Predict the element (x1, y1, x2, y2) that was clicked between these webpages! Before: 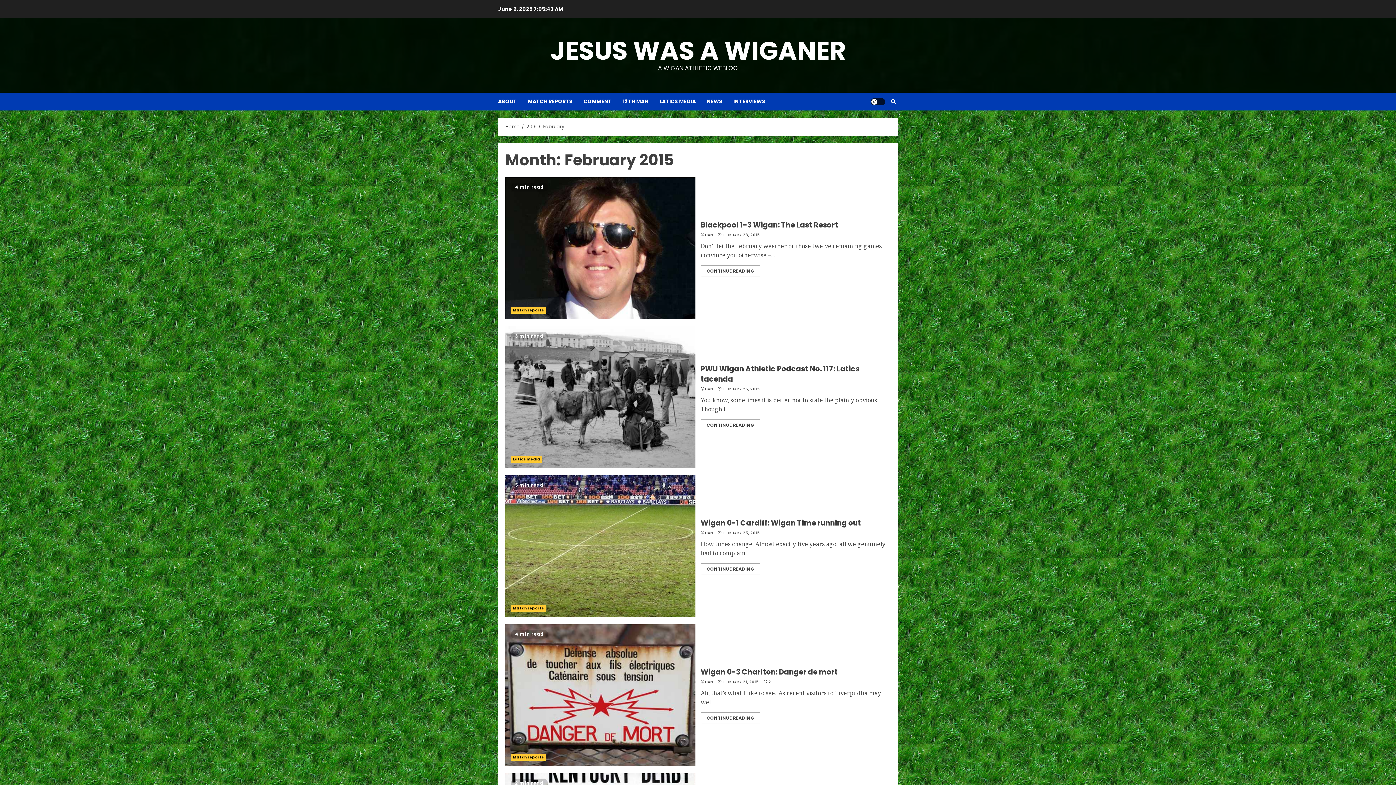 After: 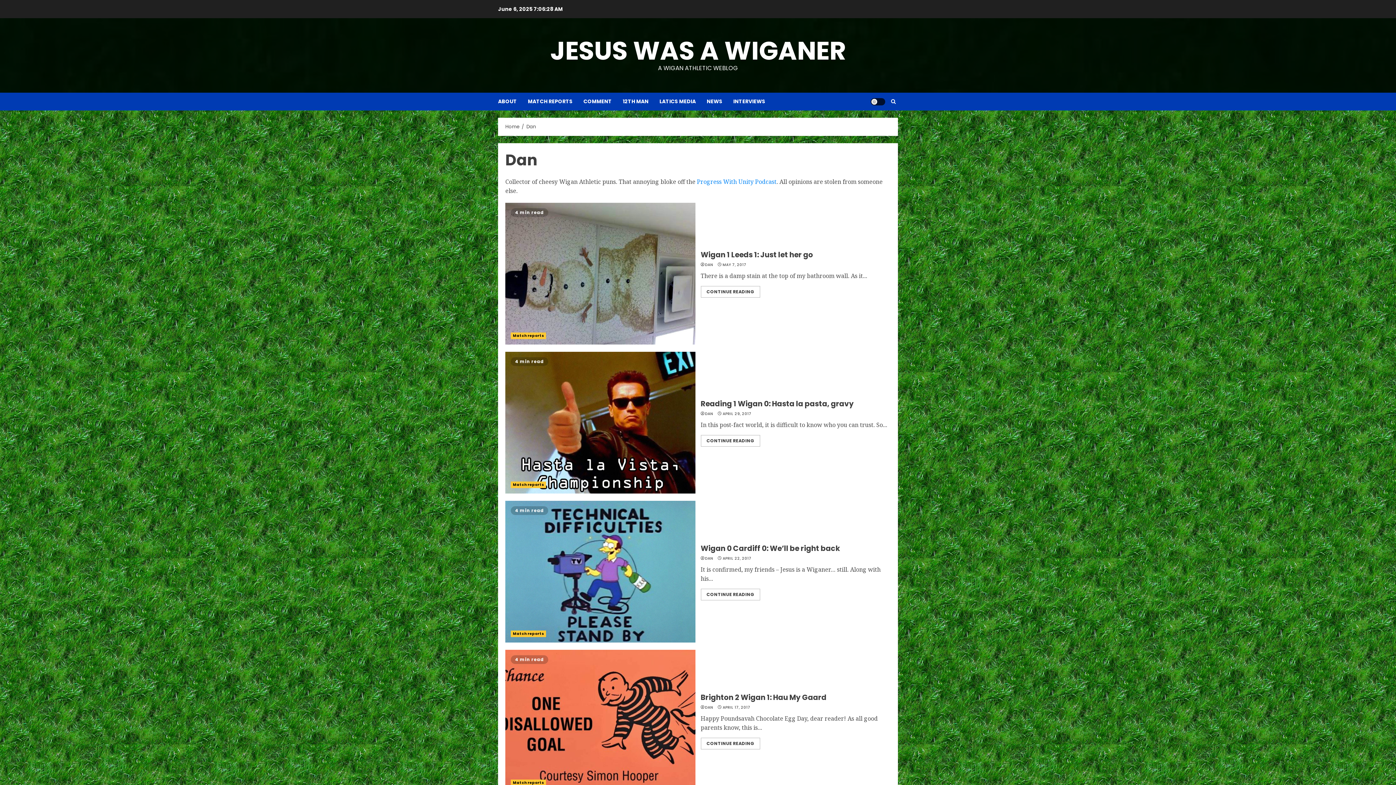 Action: label: DAN bbox: (705, 232, 713, 237)